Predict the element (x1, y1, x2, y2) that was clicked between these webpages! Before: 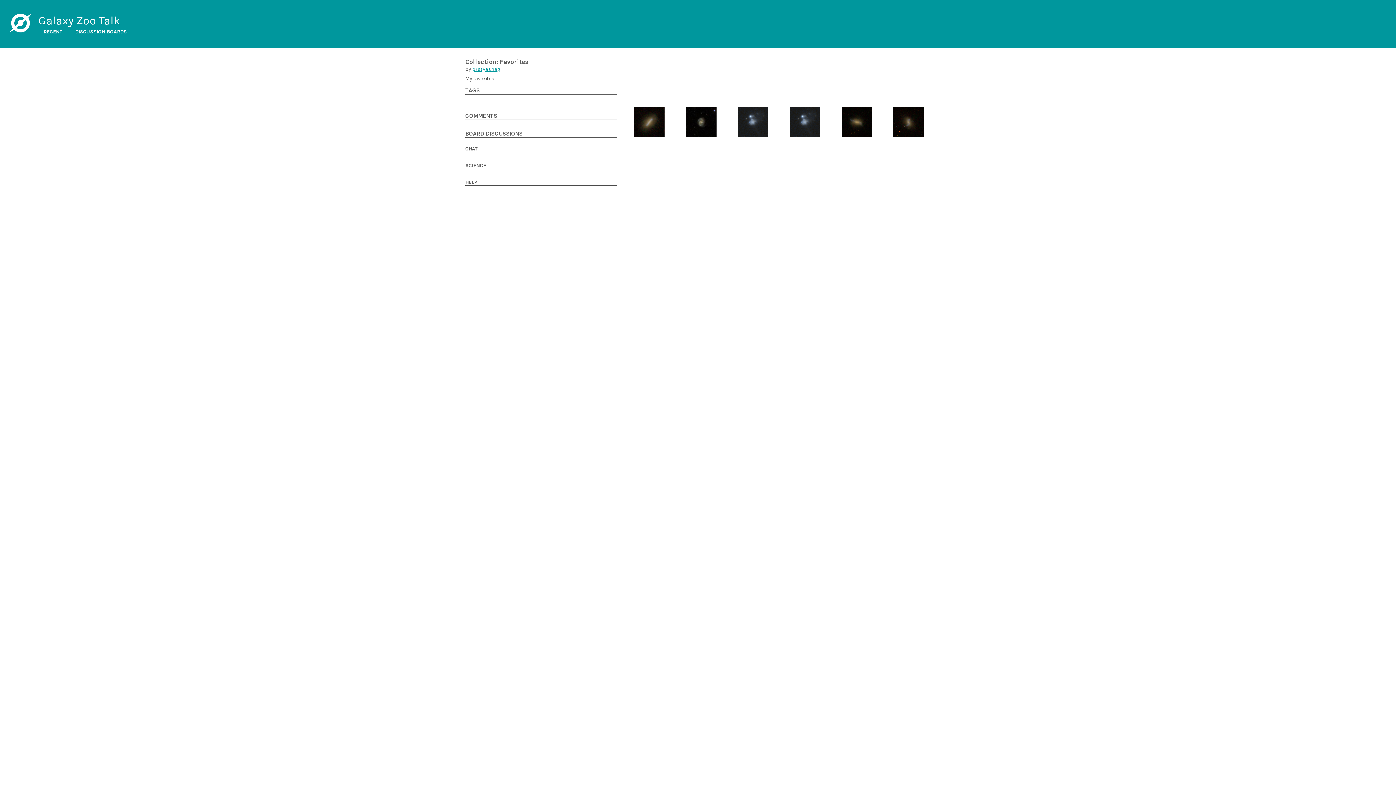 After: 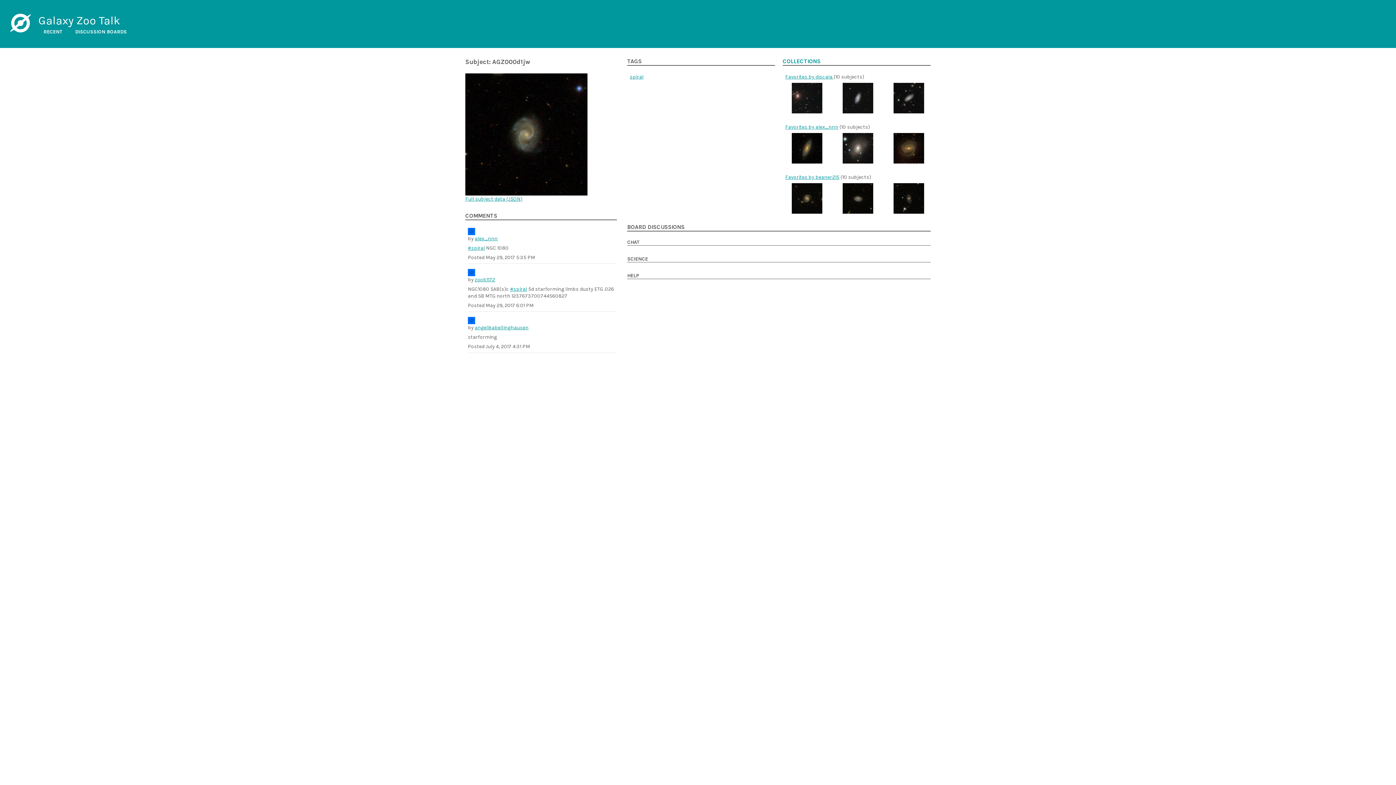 Action: bbox: (686, 106, 716, 137)